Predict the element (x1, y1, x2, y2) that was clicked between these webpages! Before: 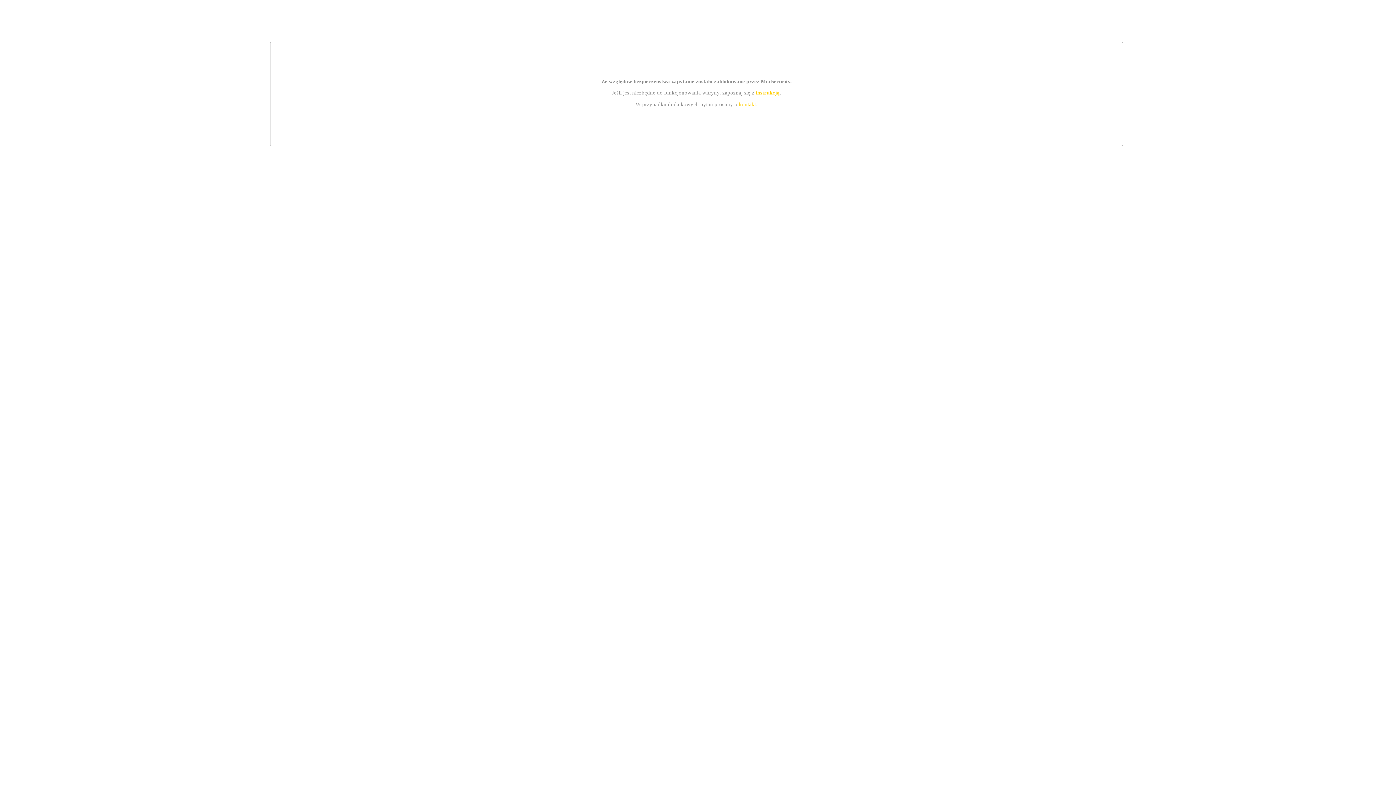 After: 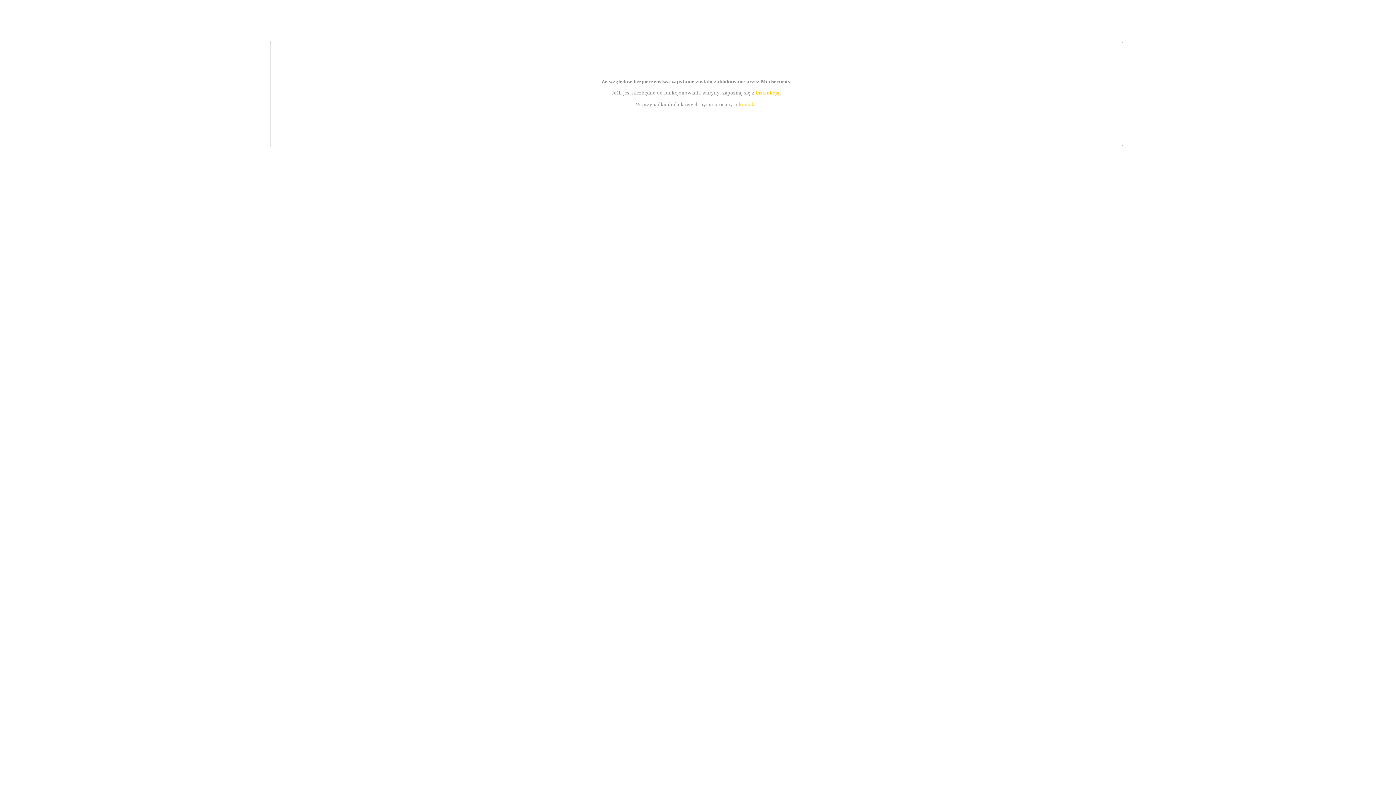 Action: label: instrukcją bbox: (755, 89, 779, 95)